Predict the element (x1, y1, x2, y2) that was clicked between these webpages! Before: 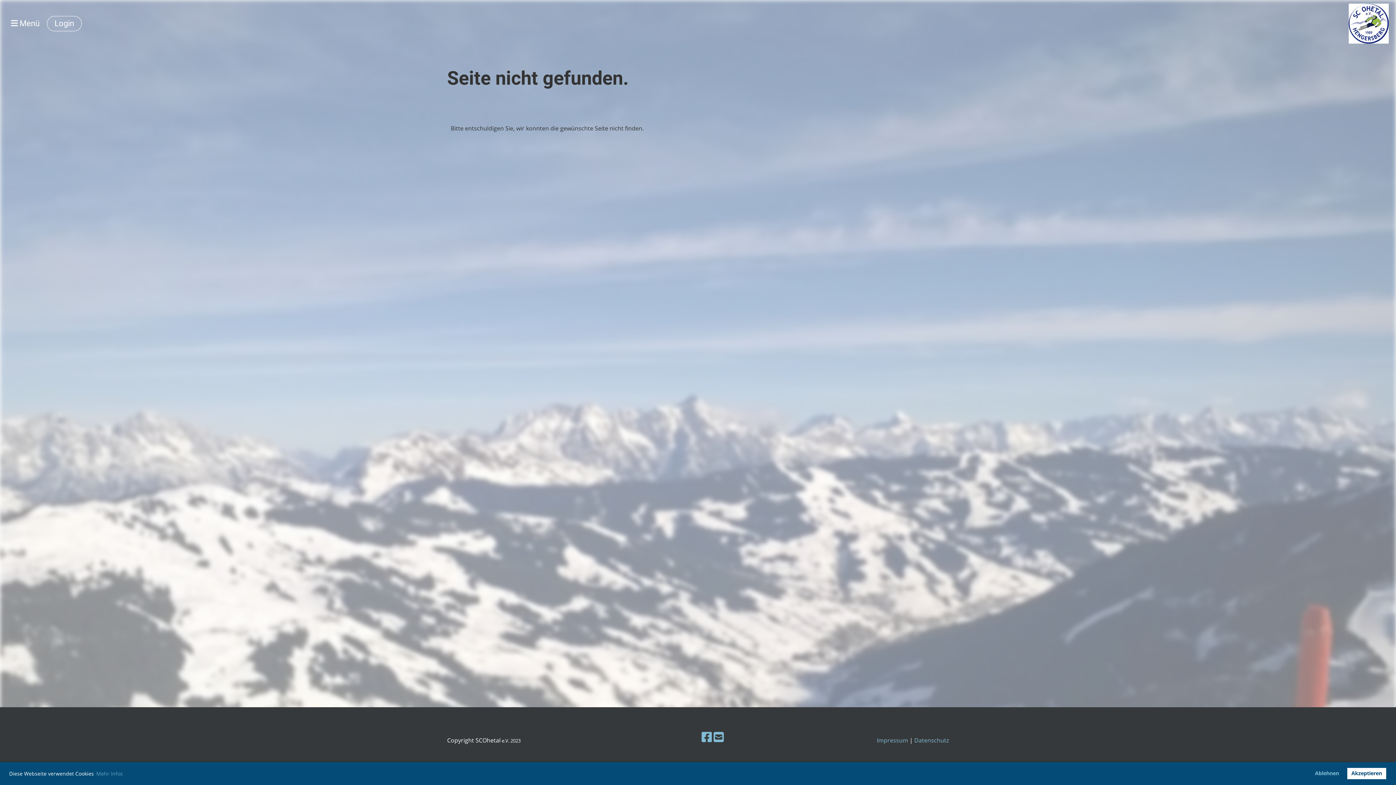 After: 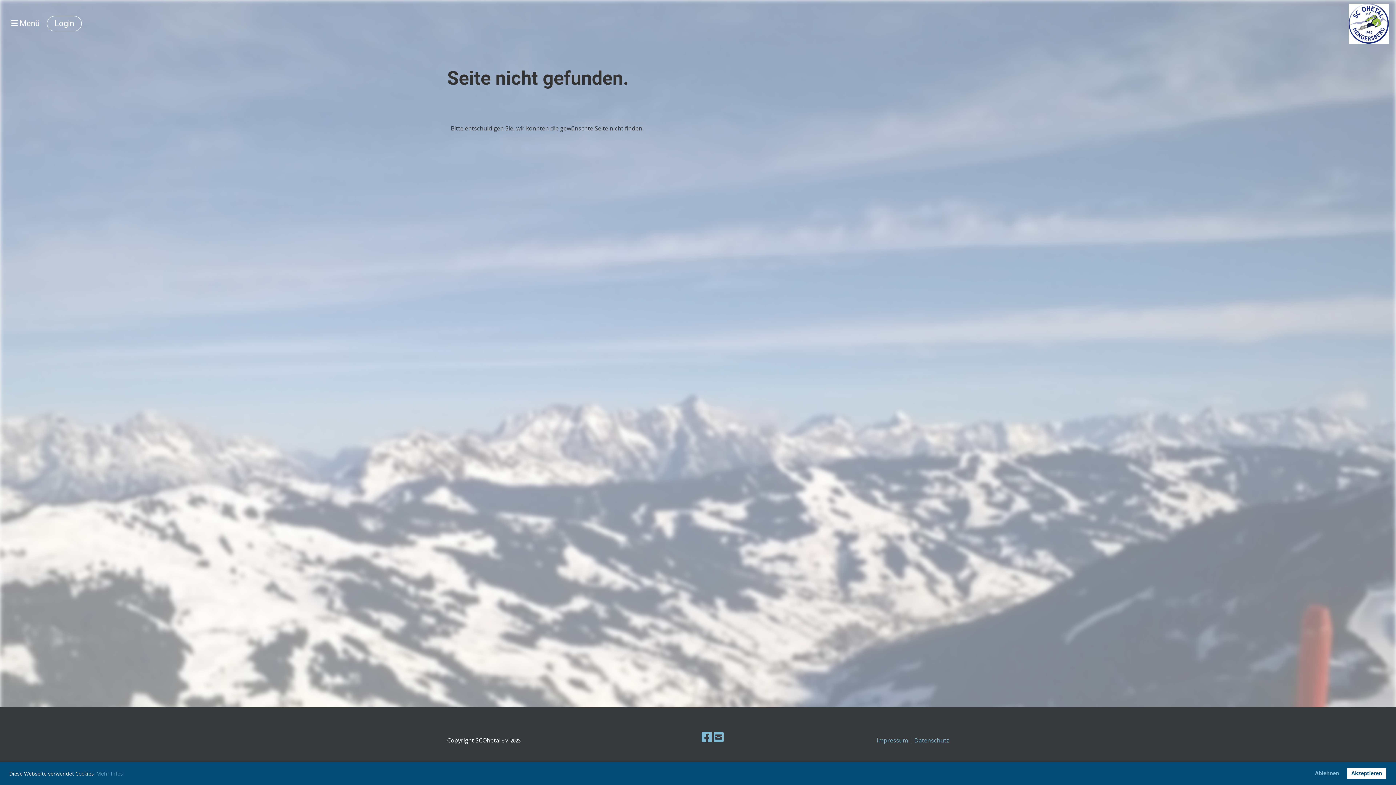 Action: bbox: (701, 729, 711, 745)